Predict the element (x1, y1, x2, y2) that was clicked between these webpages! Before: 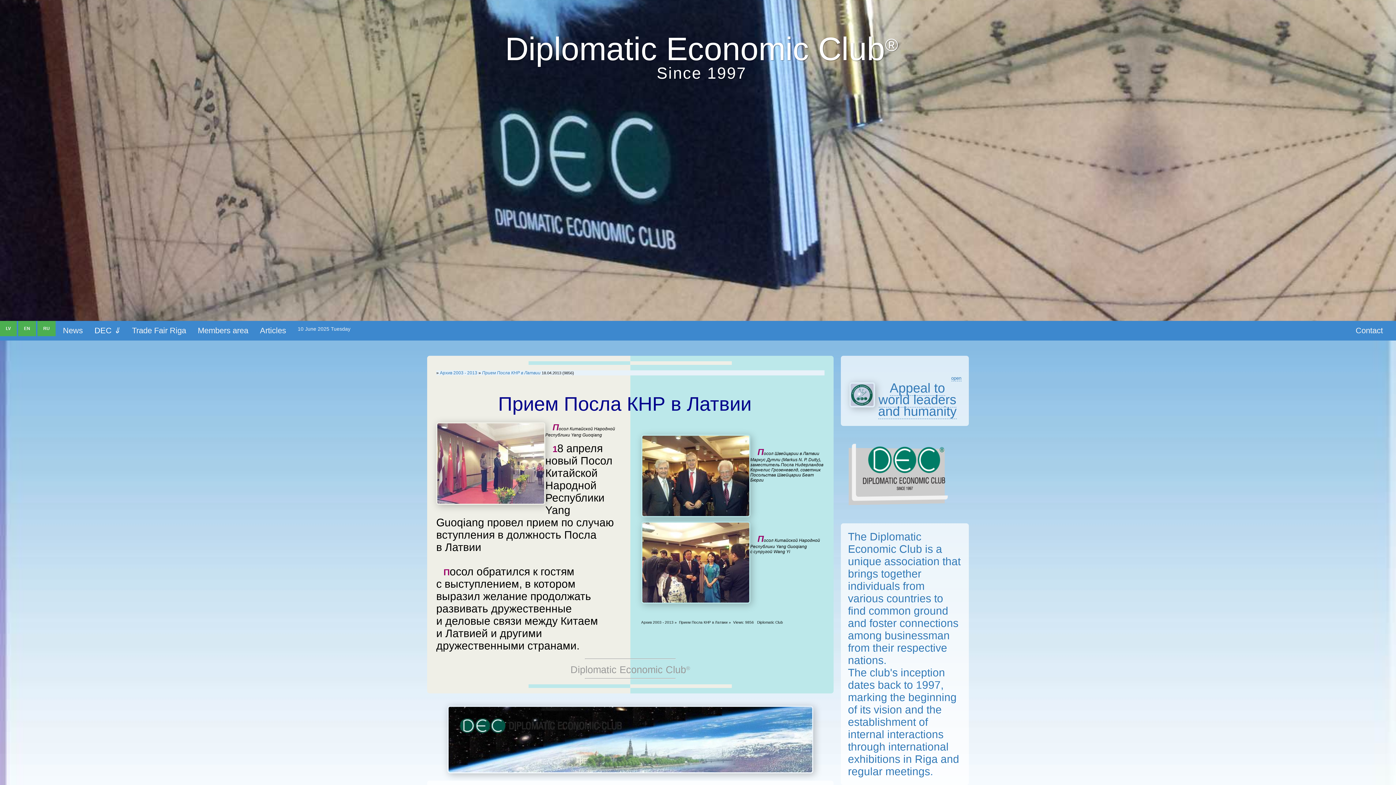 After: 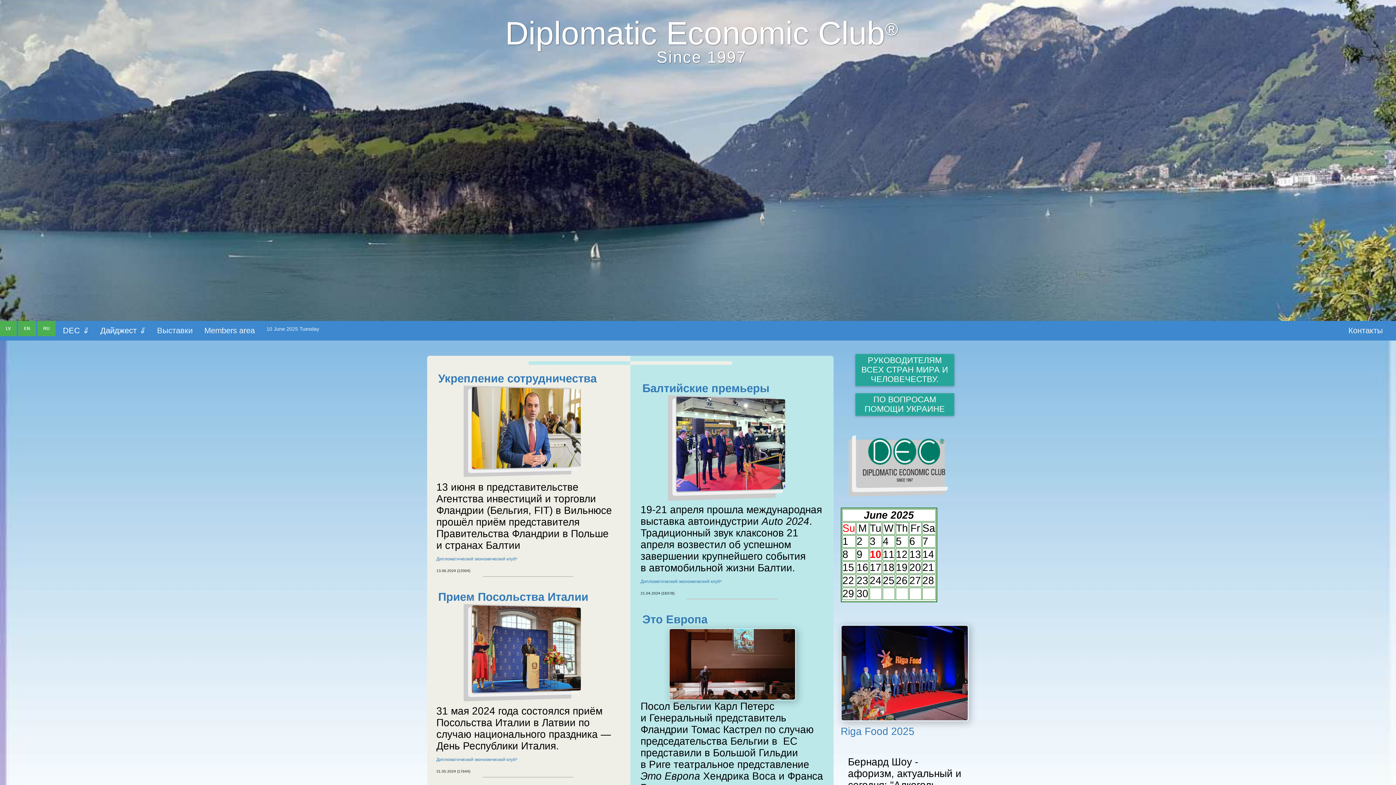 Action: label: RU bbox: (37, 321, 55, 336)